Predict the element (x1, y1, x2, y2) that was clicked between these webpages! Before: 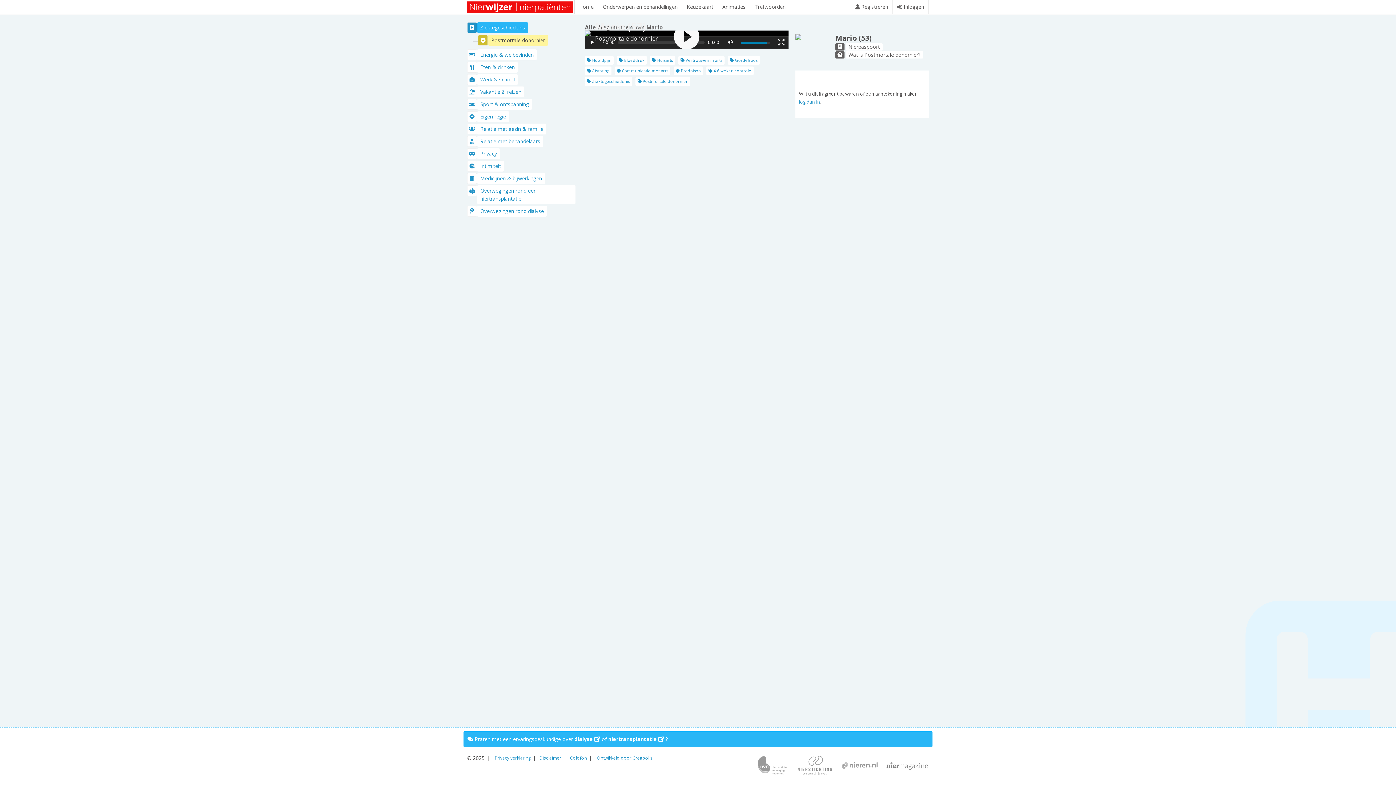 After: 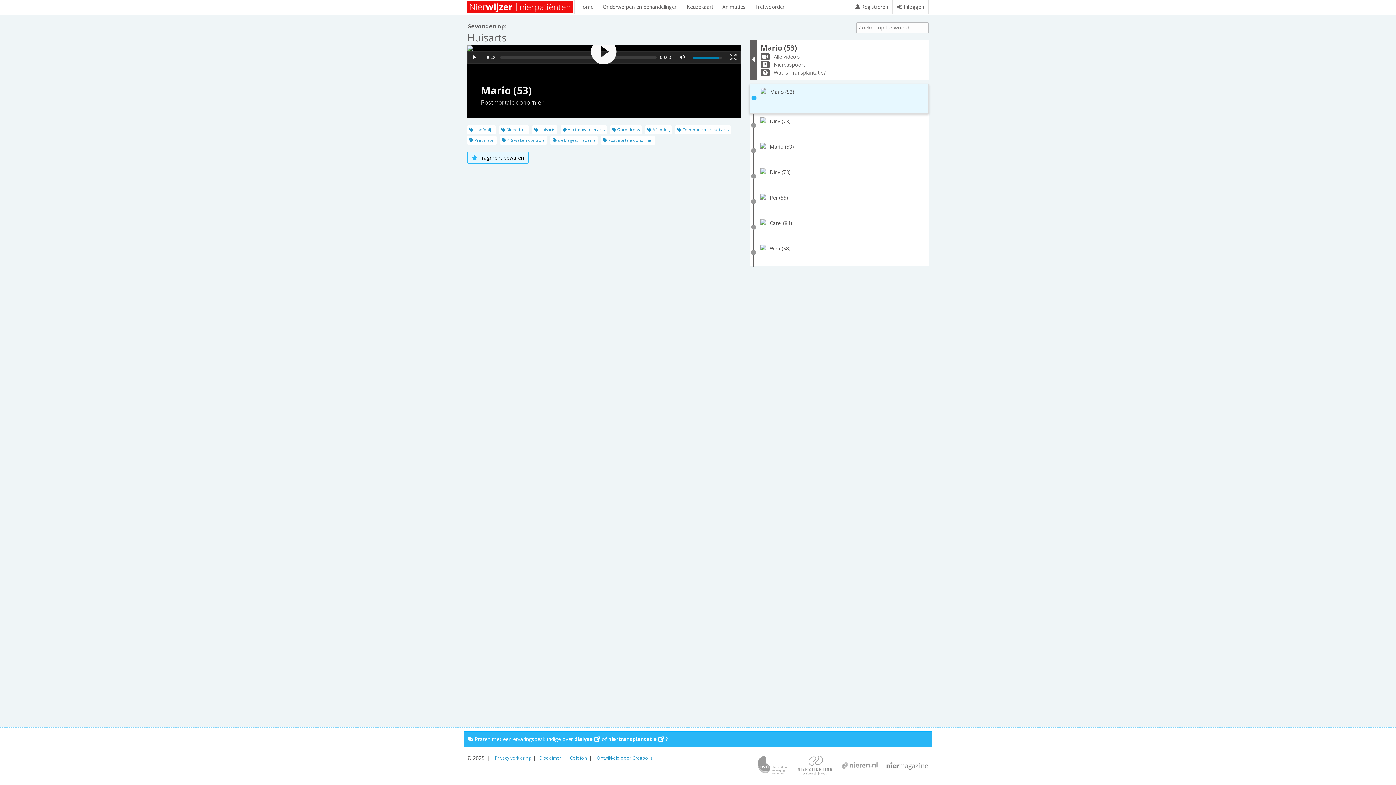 Action: bbox: (650, 56, 675, 64) label:  Huisarts